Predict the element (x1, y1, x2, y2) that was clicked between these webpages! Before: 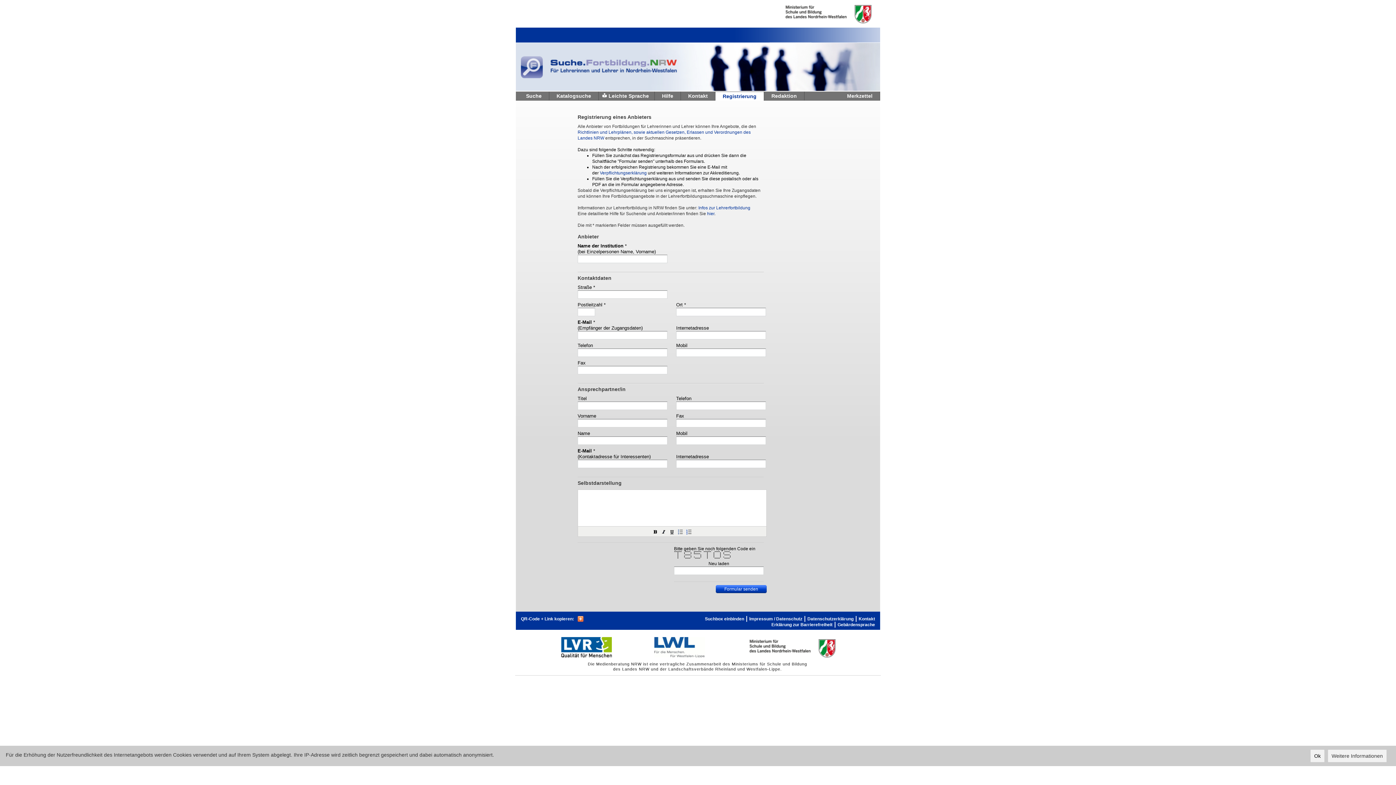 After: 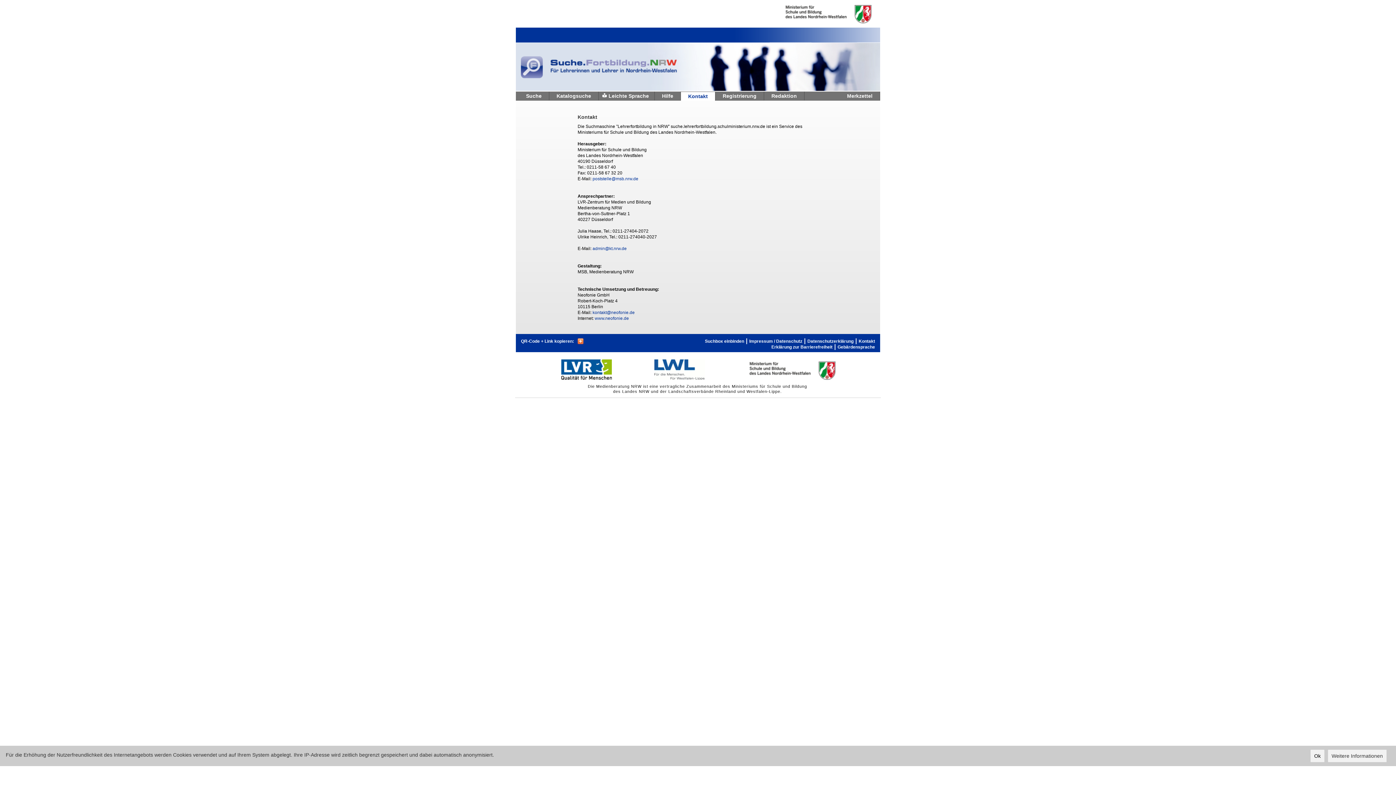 Action: label: Kontakt bbox: (681, 91, 715, 100)